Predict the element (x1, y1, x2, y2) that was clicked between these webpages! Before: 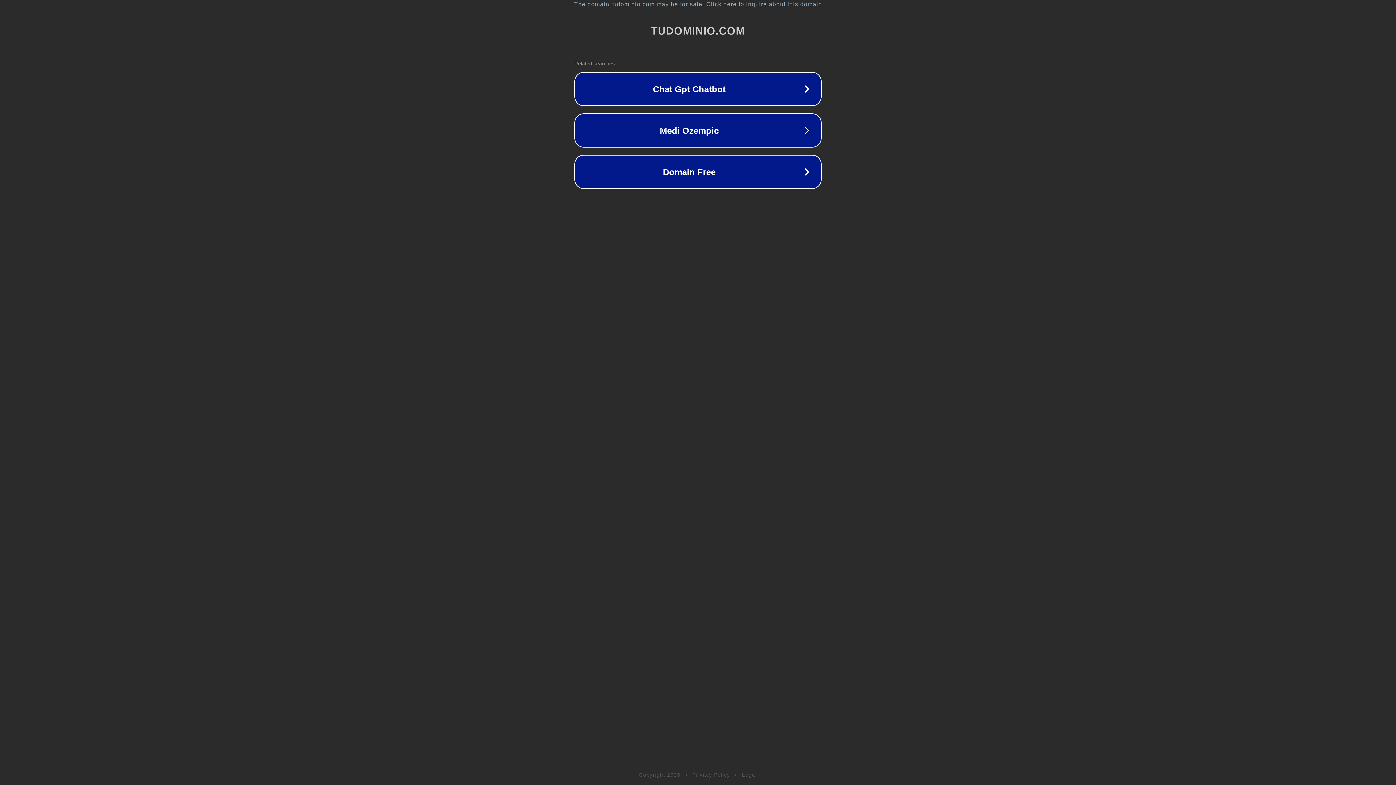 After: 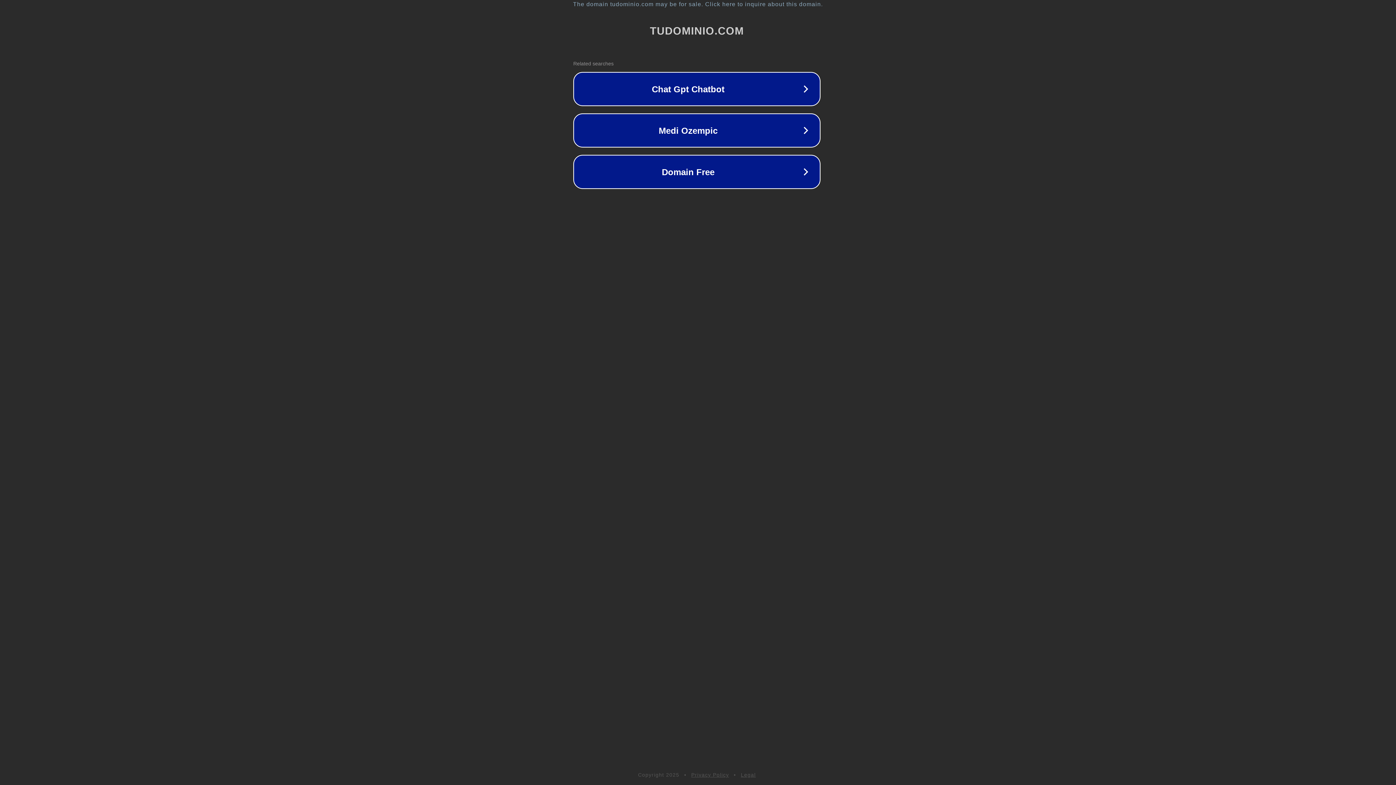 Action: bbox: (1, 1, 1397, 7) label: The domain tudominio.com may be for sale. Click here to inquire about this domain.